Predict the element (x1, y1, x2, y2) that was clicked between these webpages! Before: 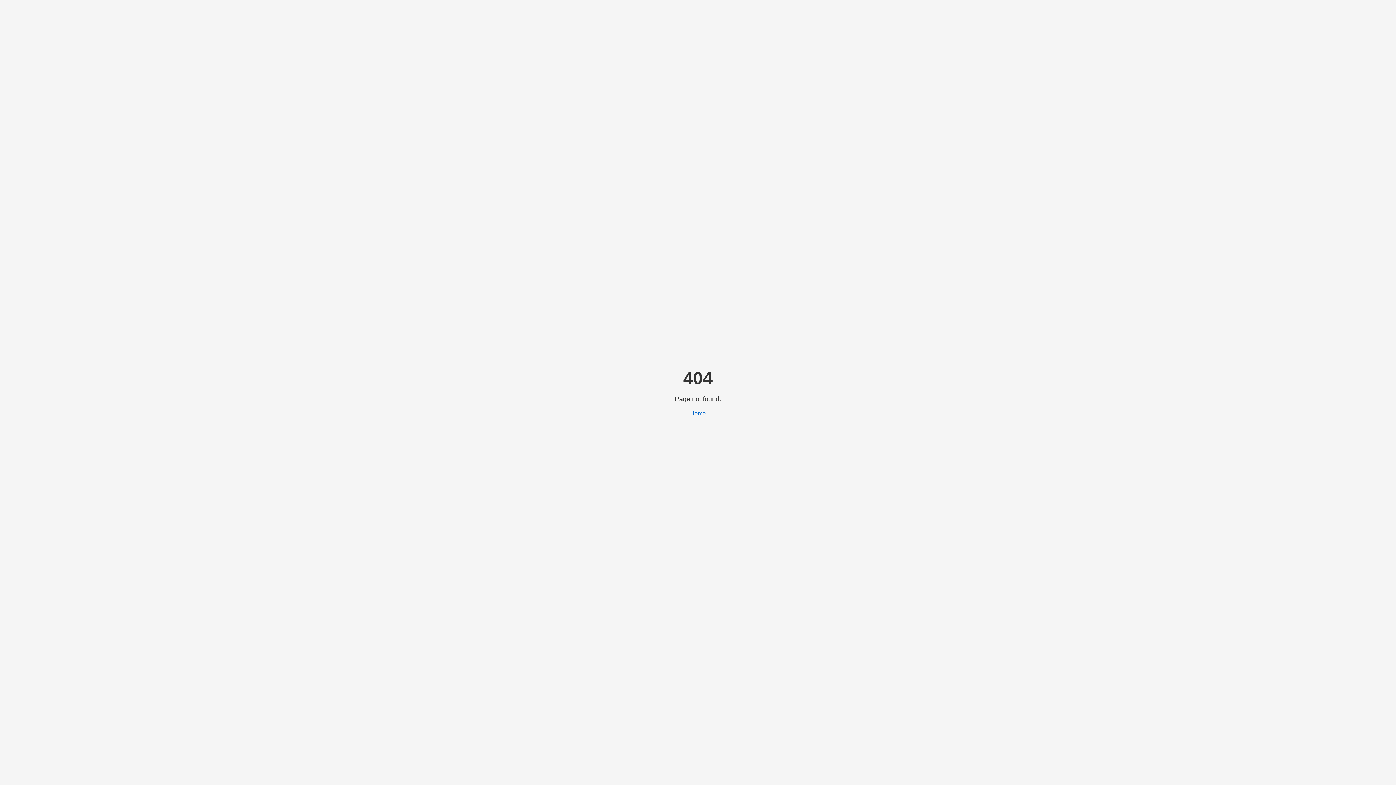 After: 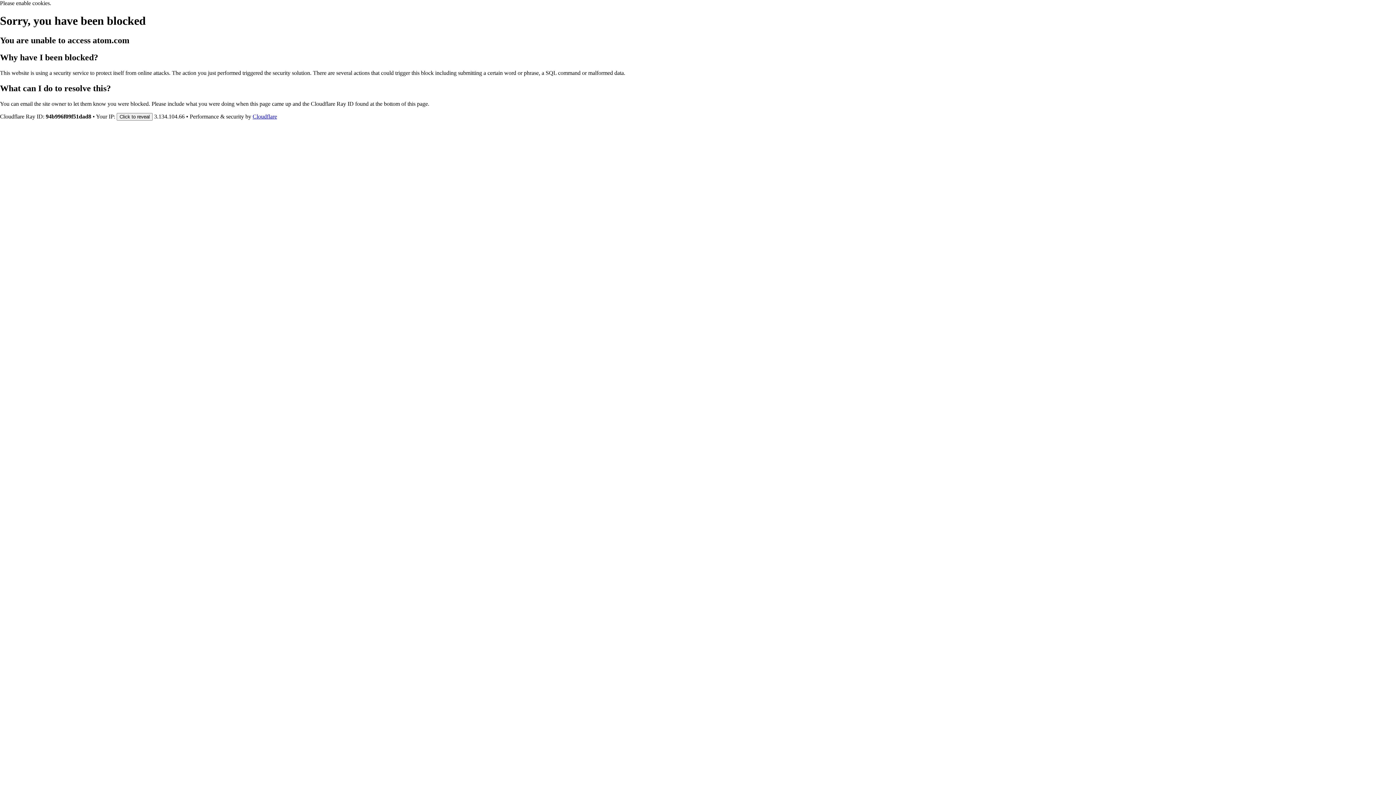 Action: bbox: (690, 410, 706, 416) label: Home